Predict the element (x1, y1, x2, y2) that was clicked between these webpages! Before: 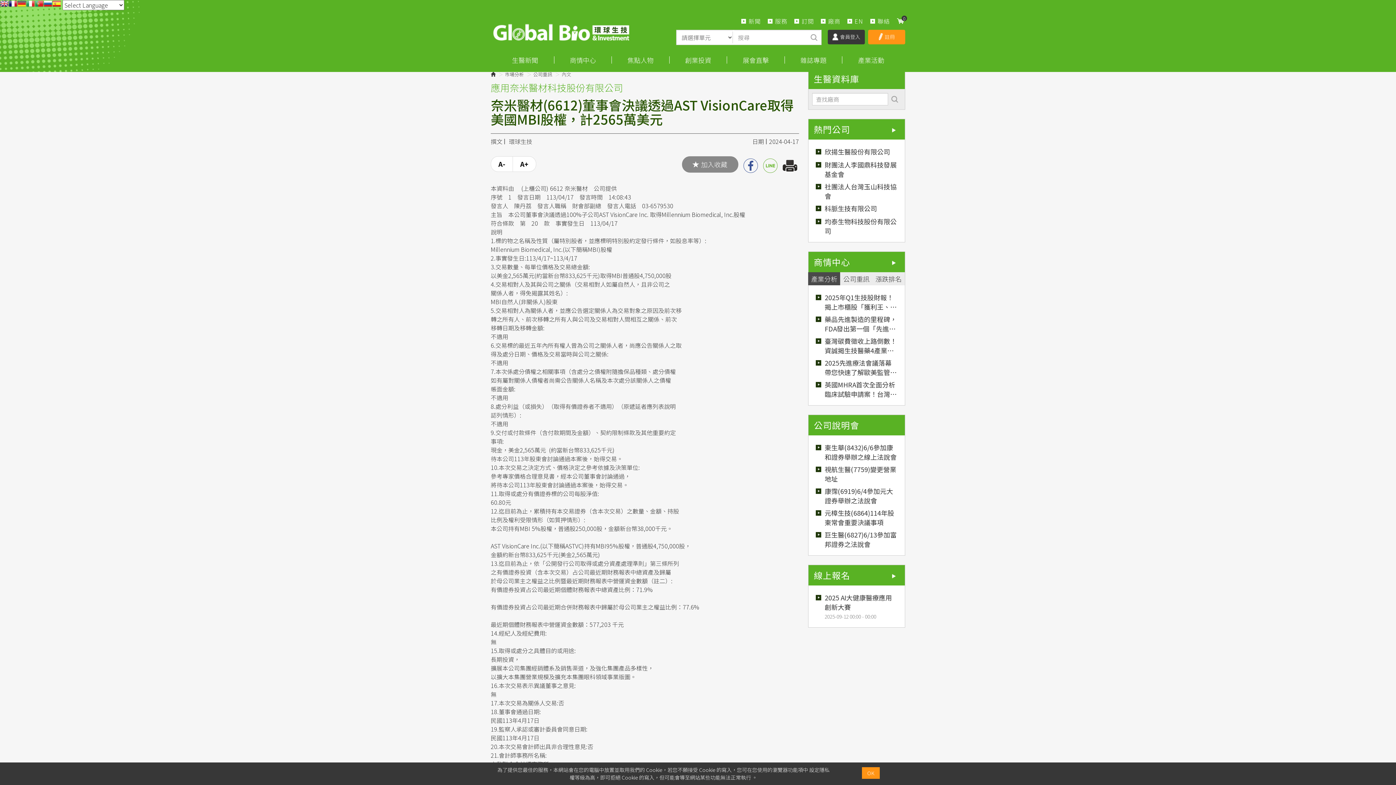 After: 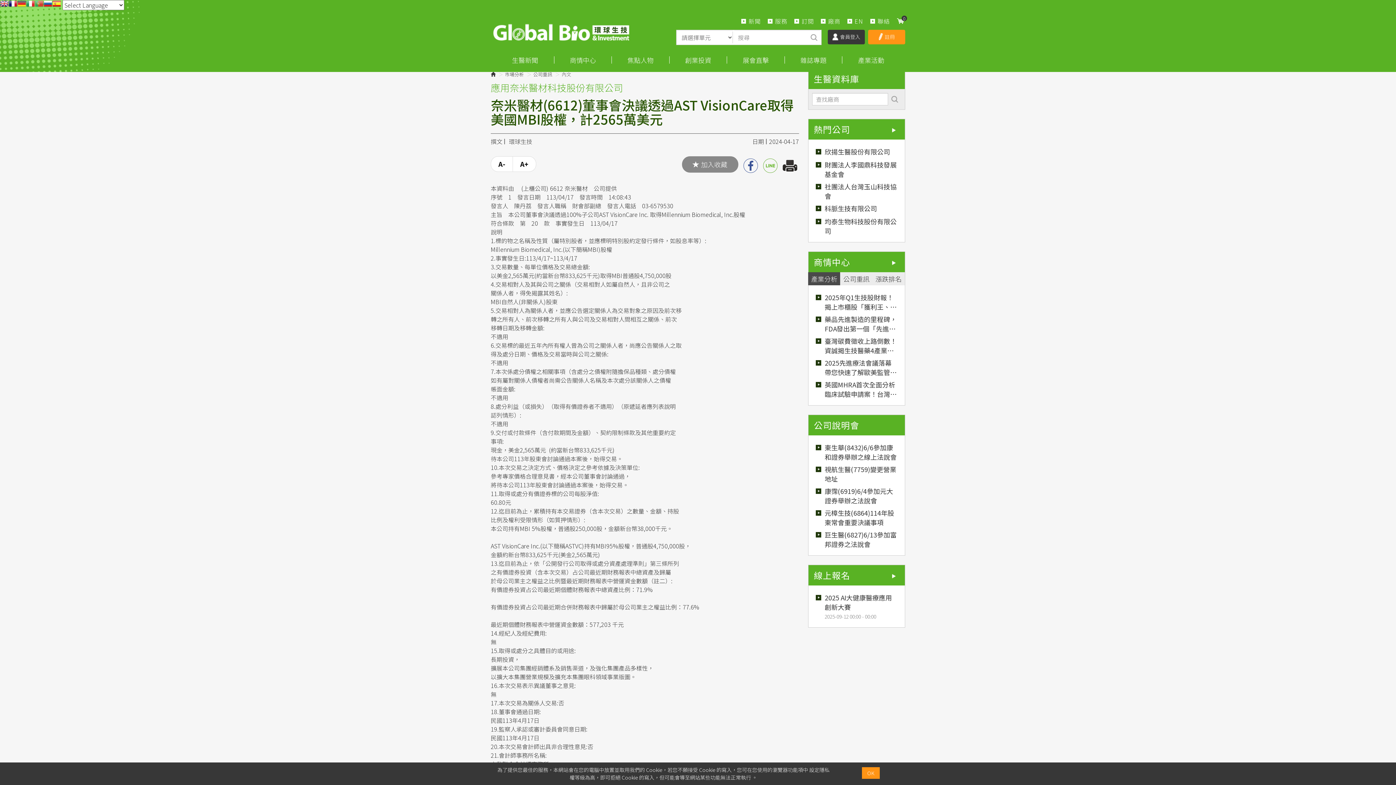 Action: bbox: (34, 0, 43, 12)